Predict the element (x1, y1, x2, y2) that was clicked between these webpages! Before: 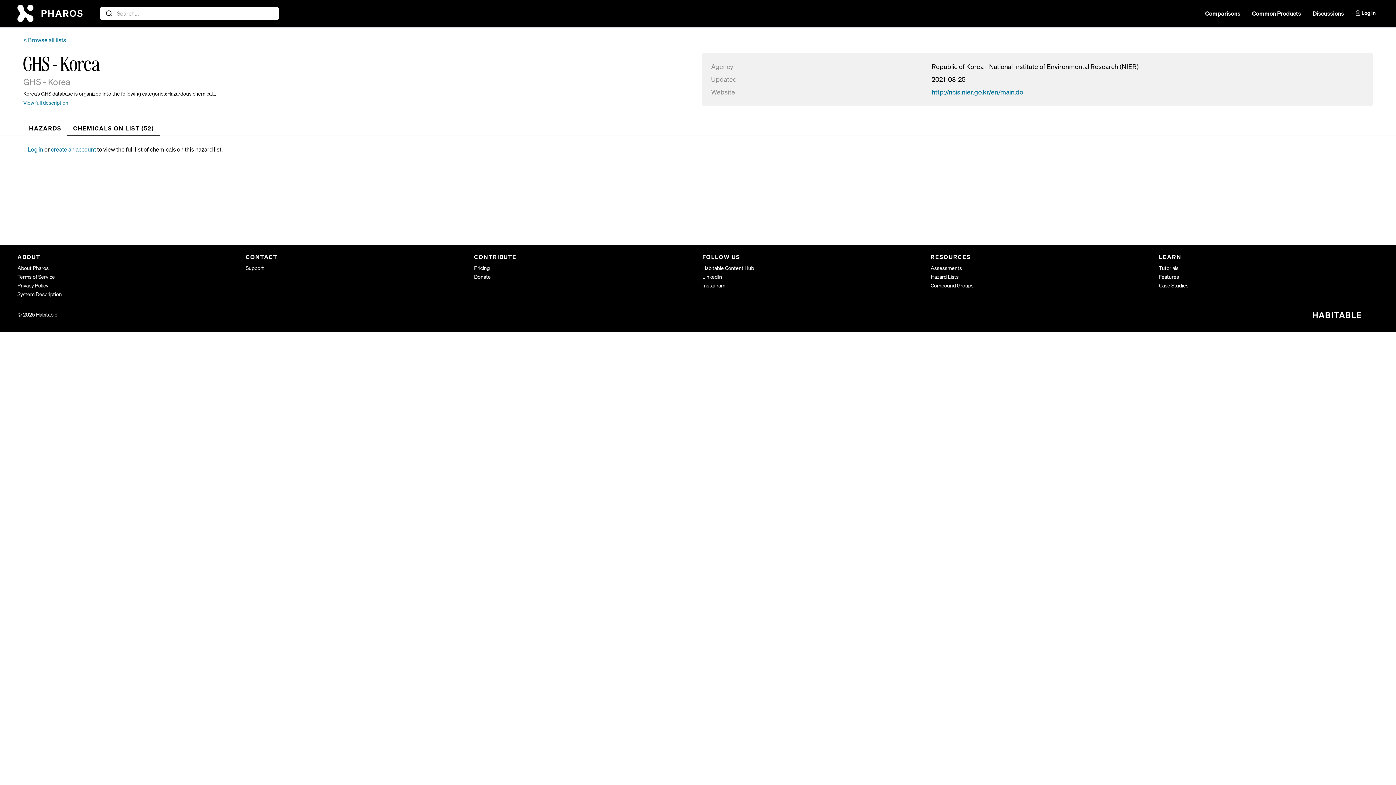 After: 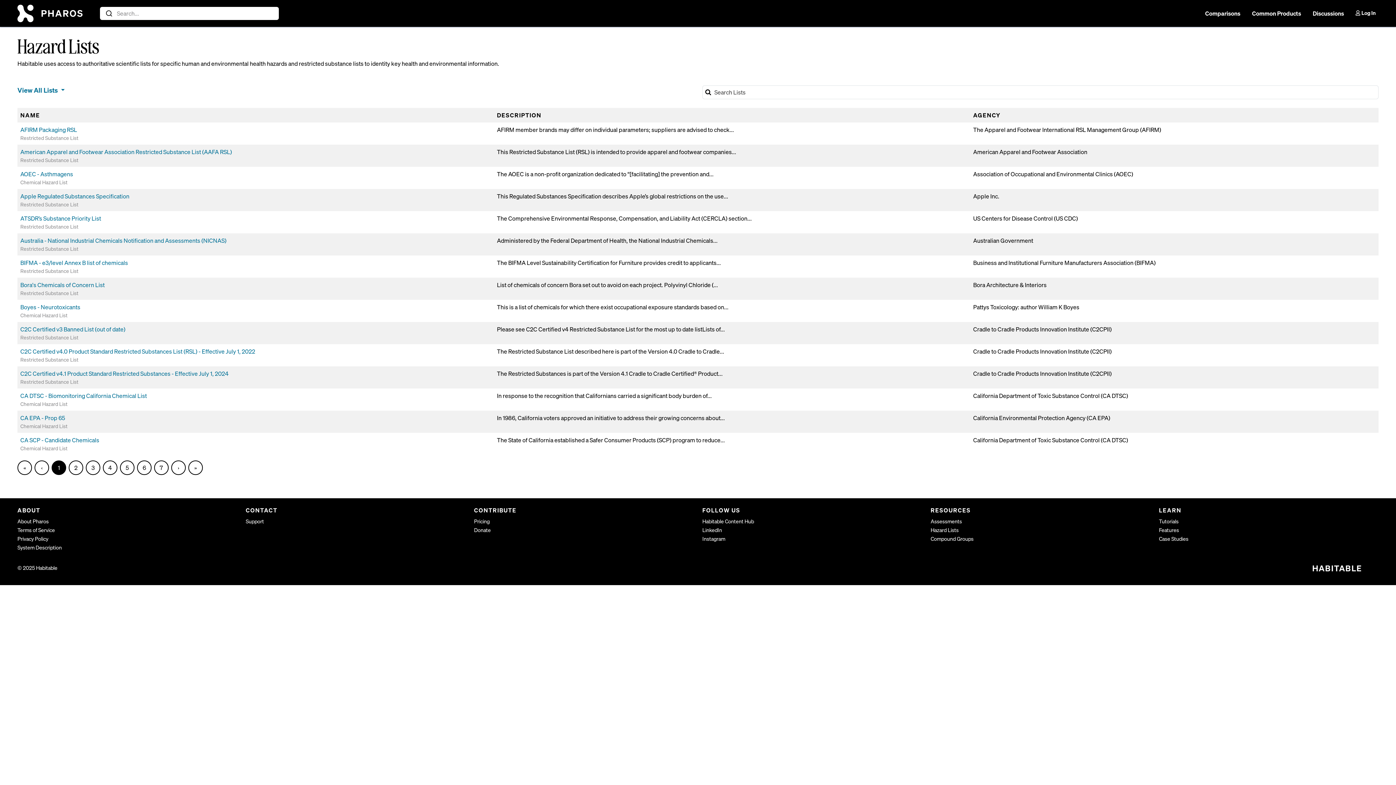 Action: bbox: (23, 36, 66, 44) label: < Browse all lists